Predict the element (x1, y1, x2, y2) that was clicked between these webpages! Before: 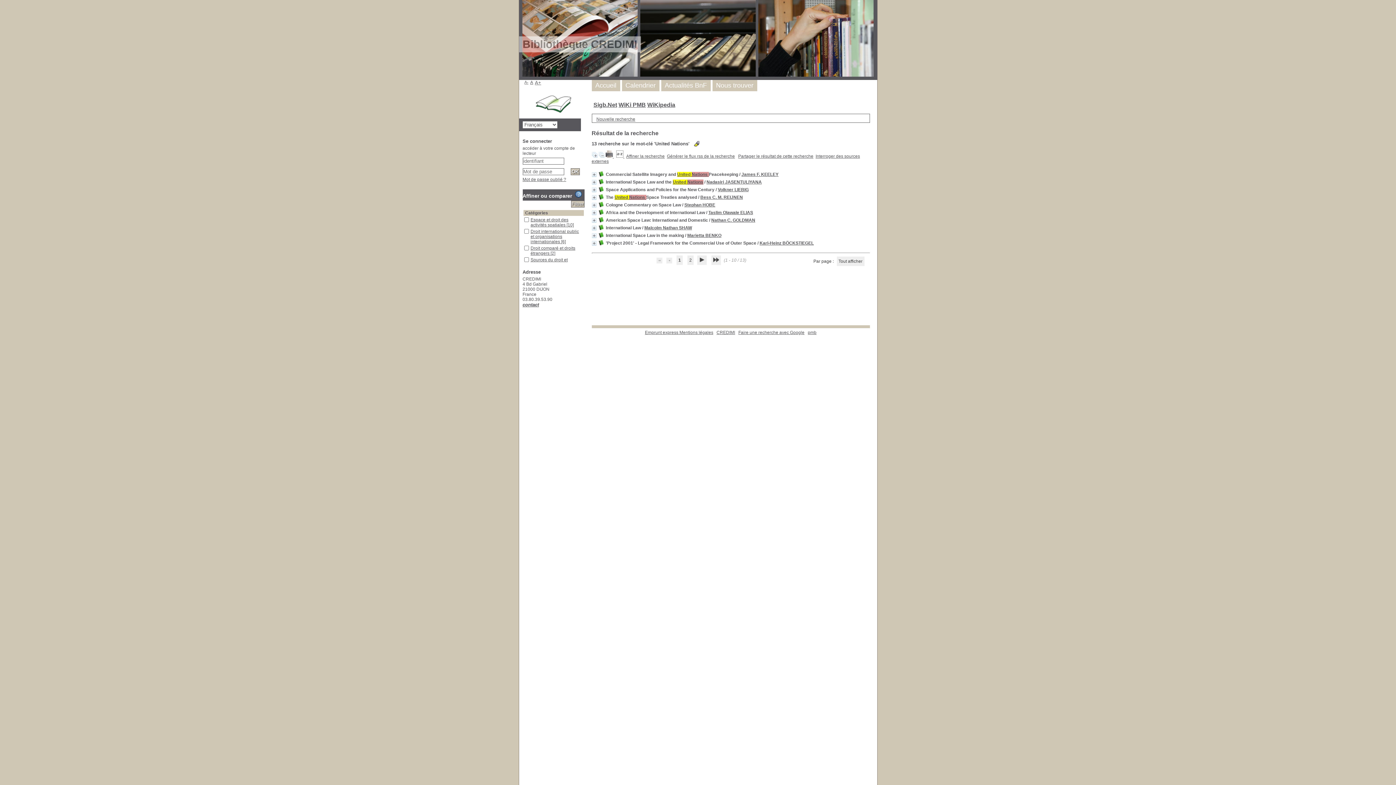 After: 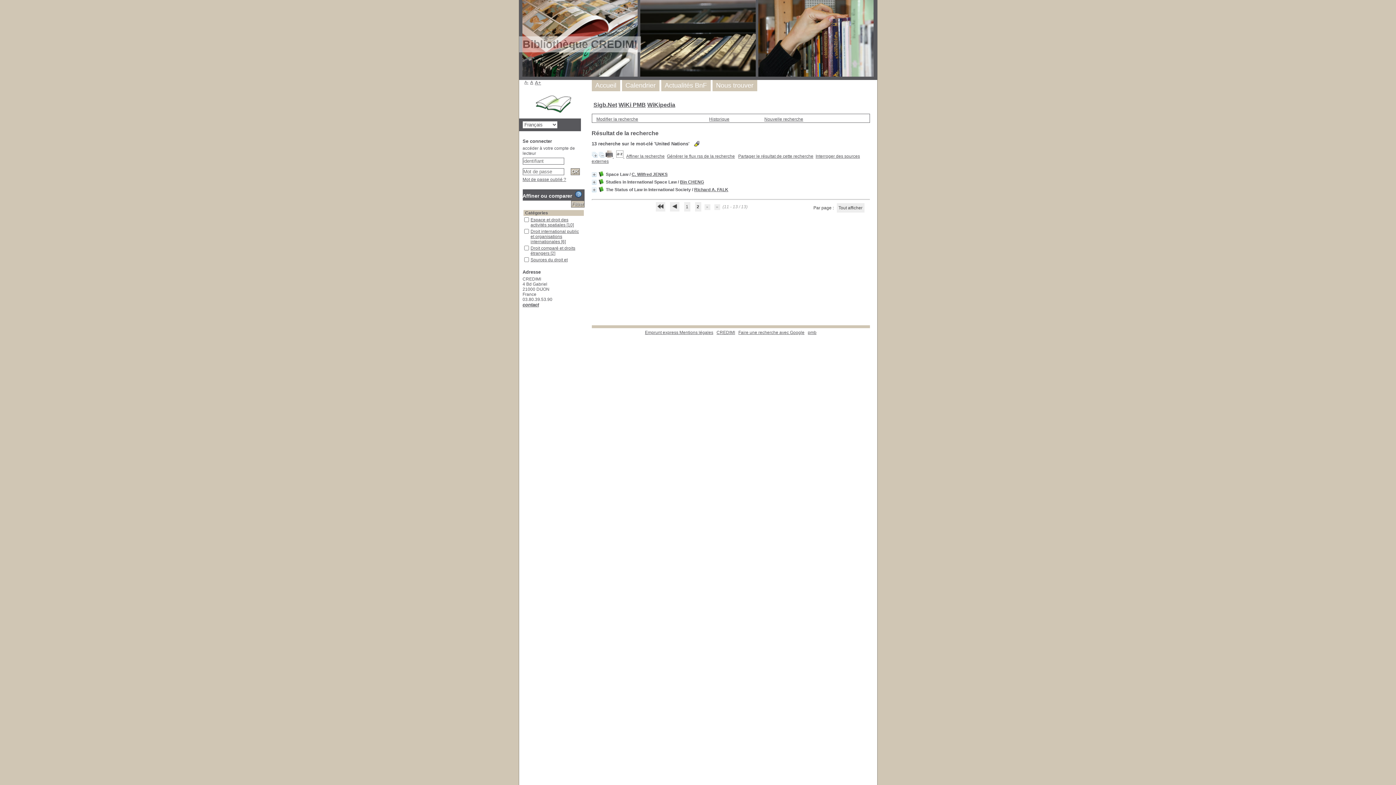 Action: bbox: (711, 255, 721, 265)